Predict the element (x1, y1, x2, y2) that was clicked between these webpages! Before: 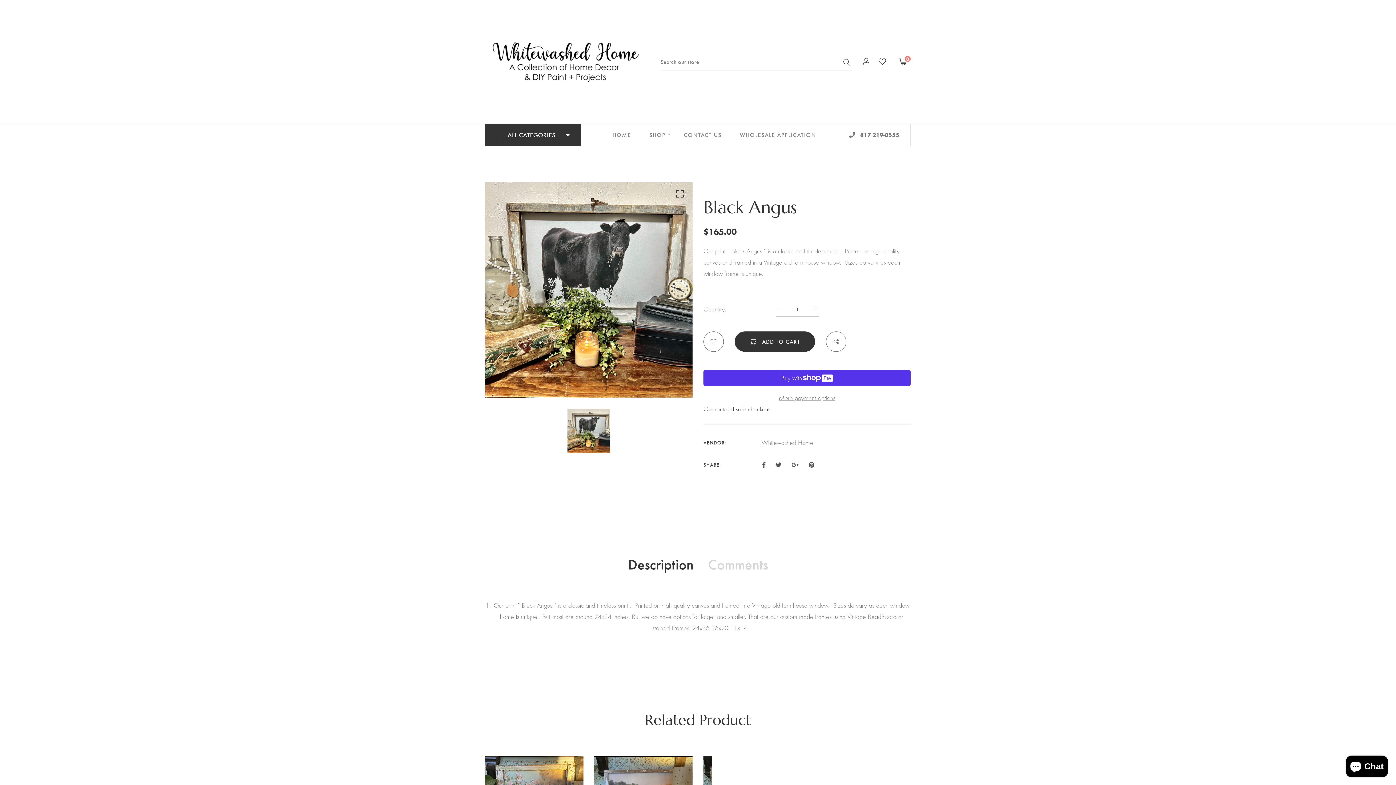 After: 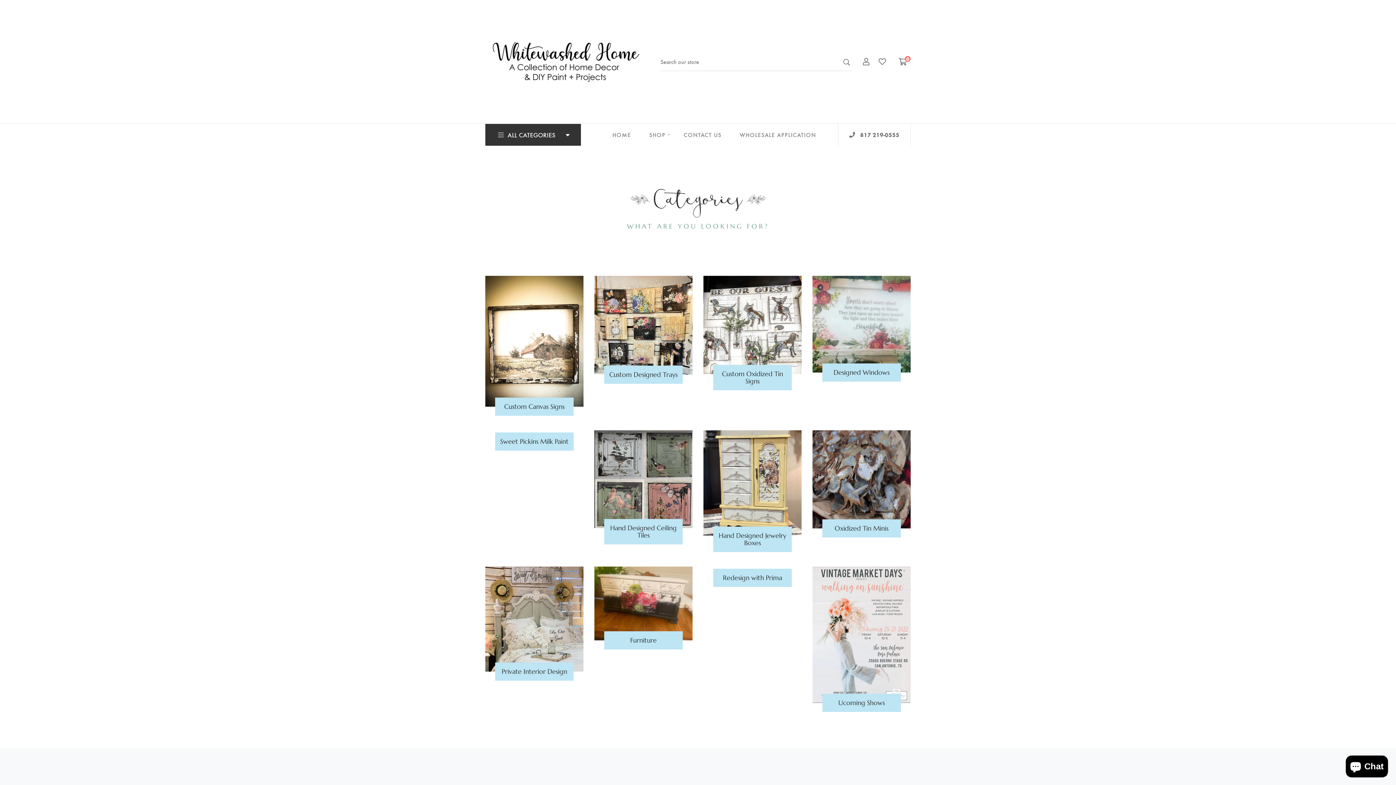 Action: label: SHOP bbox: (640, 124, 674, 145)